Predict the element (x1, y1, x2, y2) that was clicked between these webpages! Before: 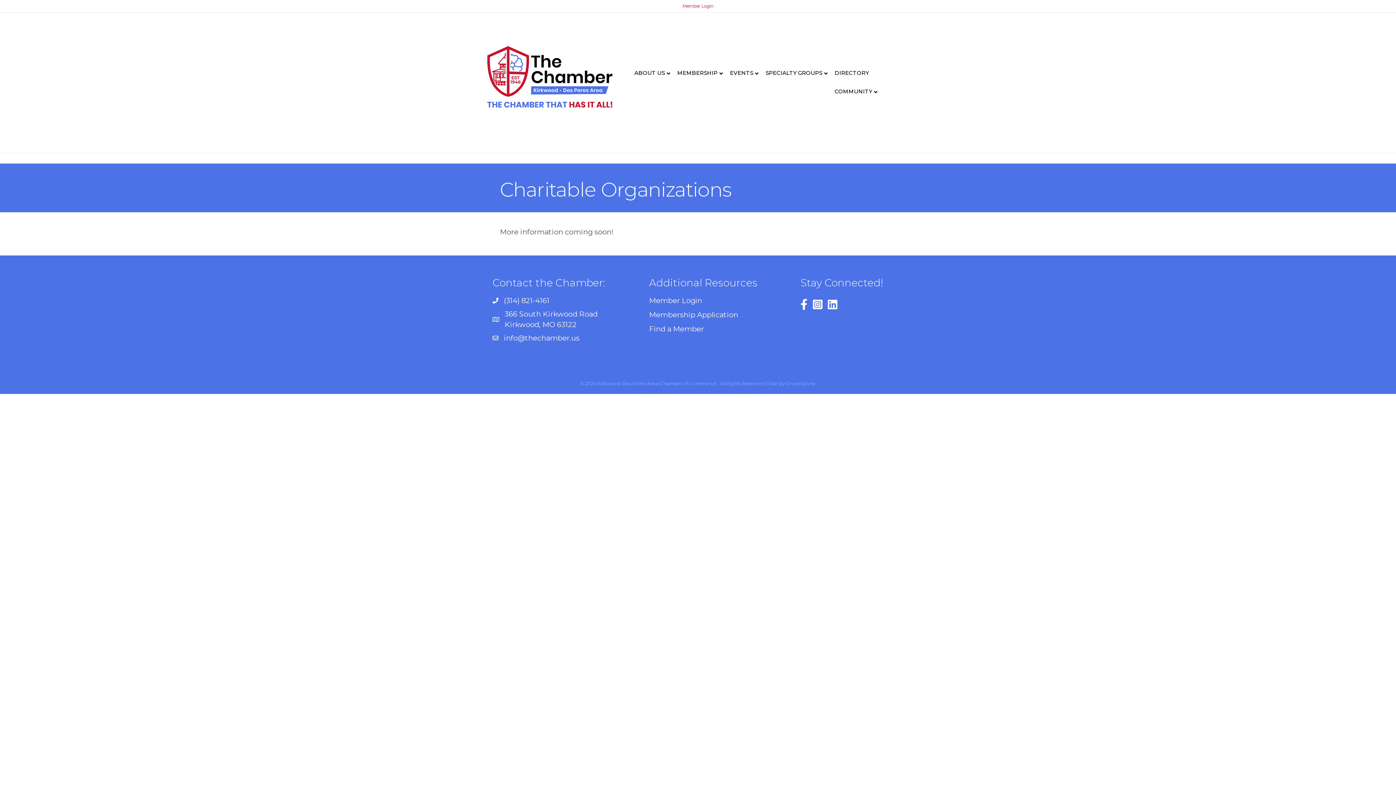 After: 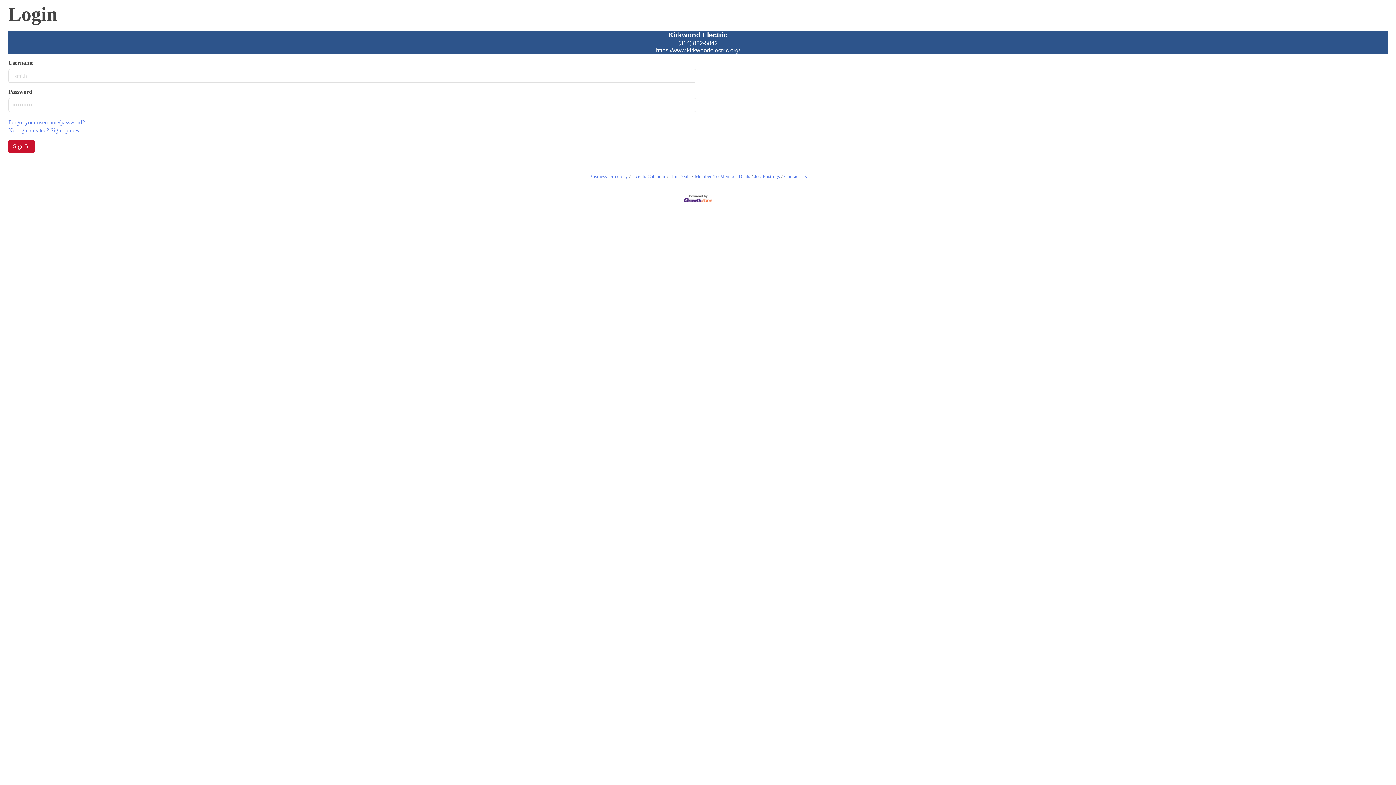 Action: label: Member Login bbox: (649, 296, 702, 305)